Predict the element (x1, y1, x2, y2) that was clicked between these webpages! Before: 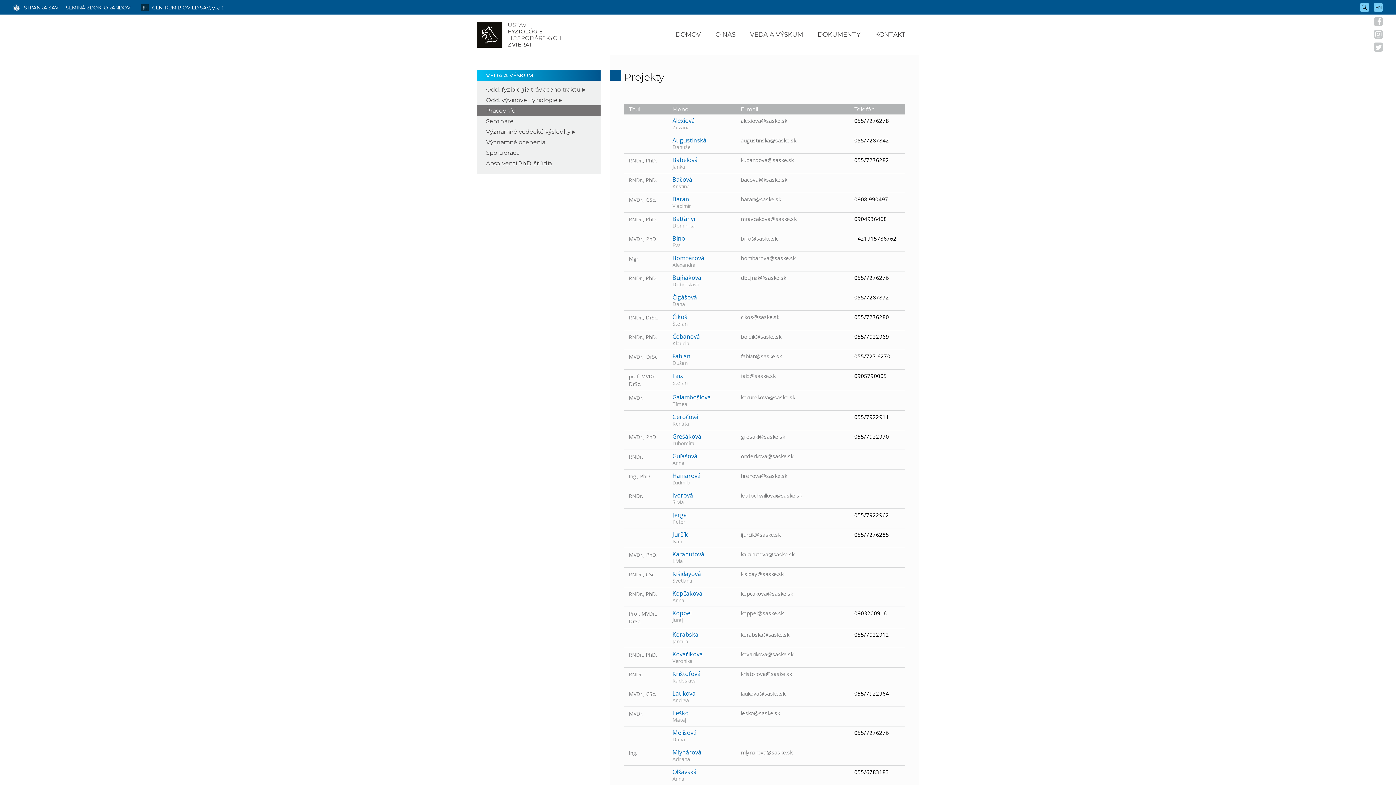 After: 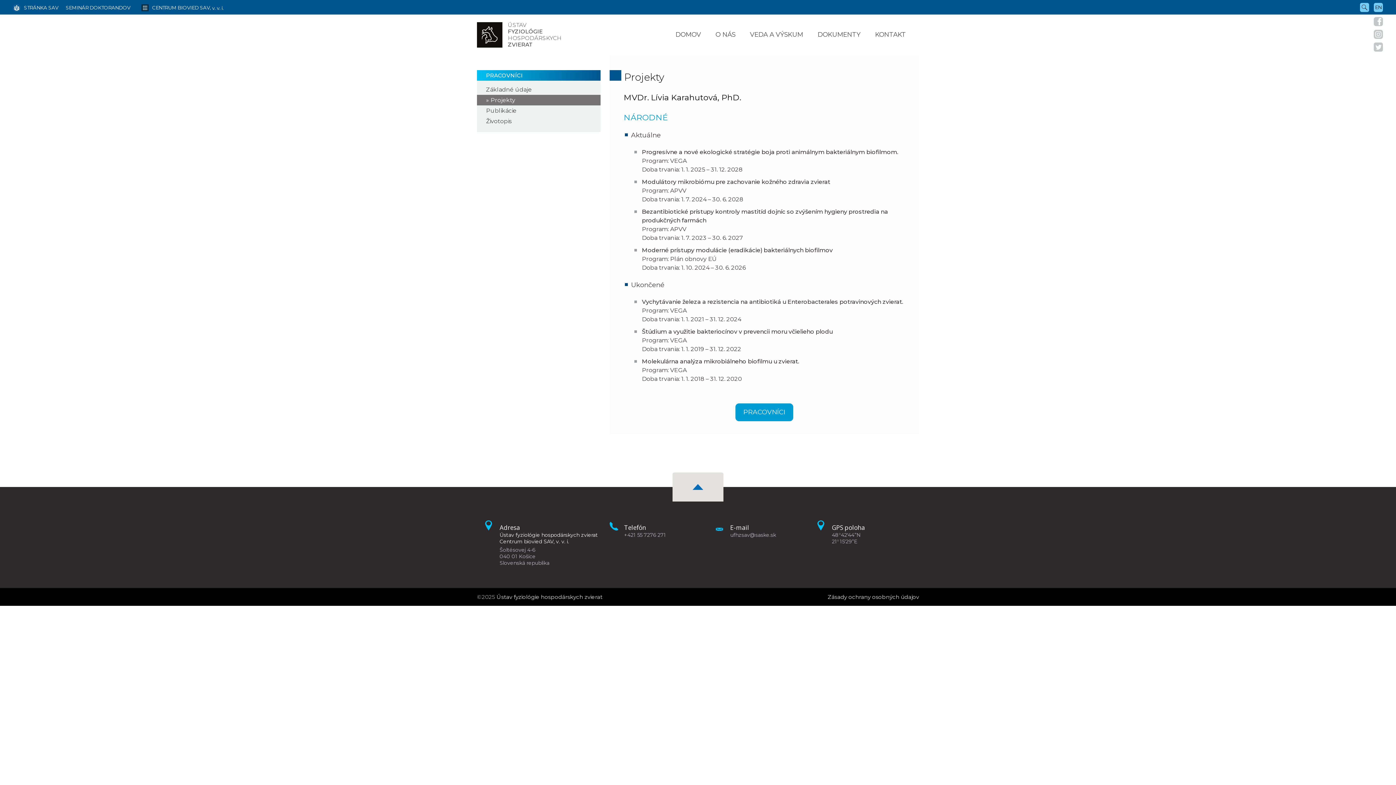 Action: label: Lívia bbox: (672, 557, 683, 564)